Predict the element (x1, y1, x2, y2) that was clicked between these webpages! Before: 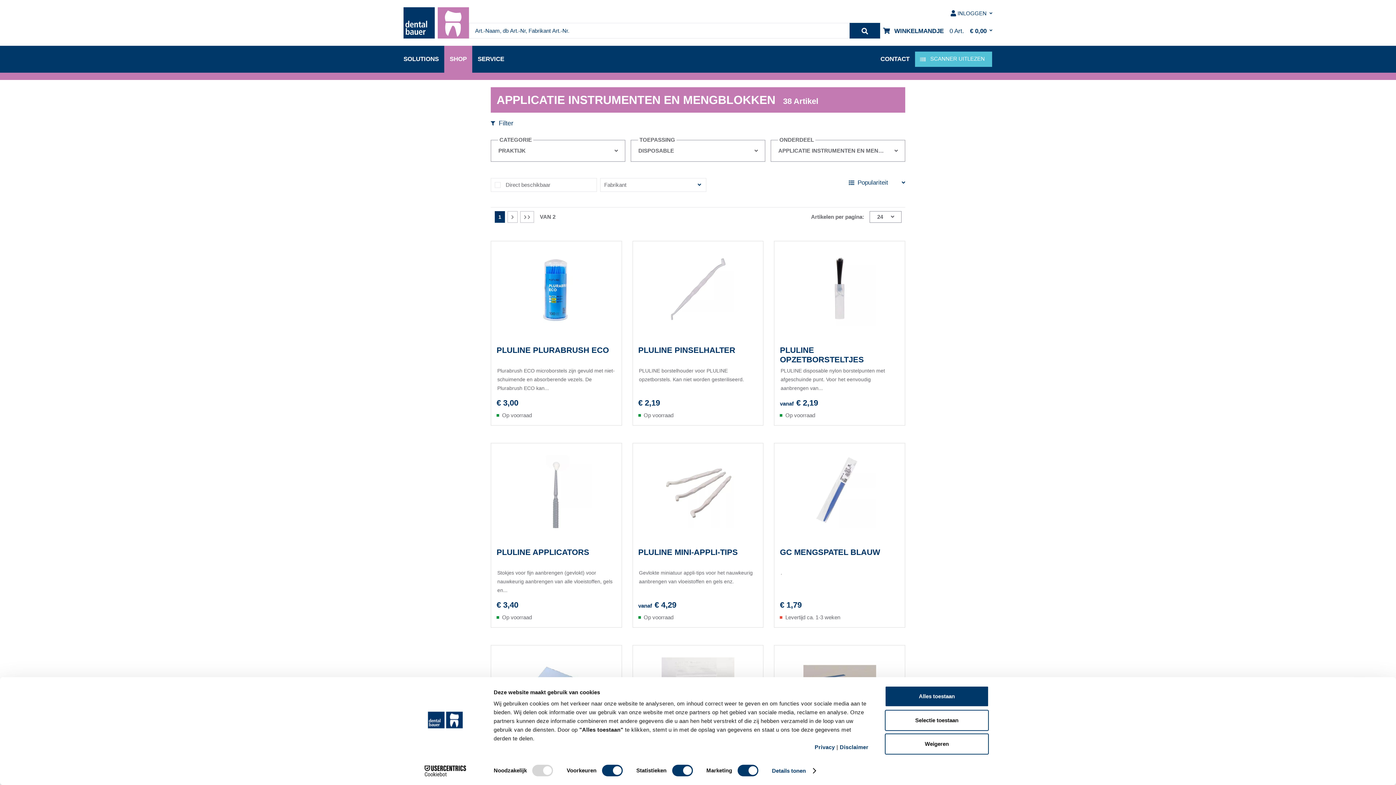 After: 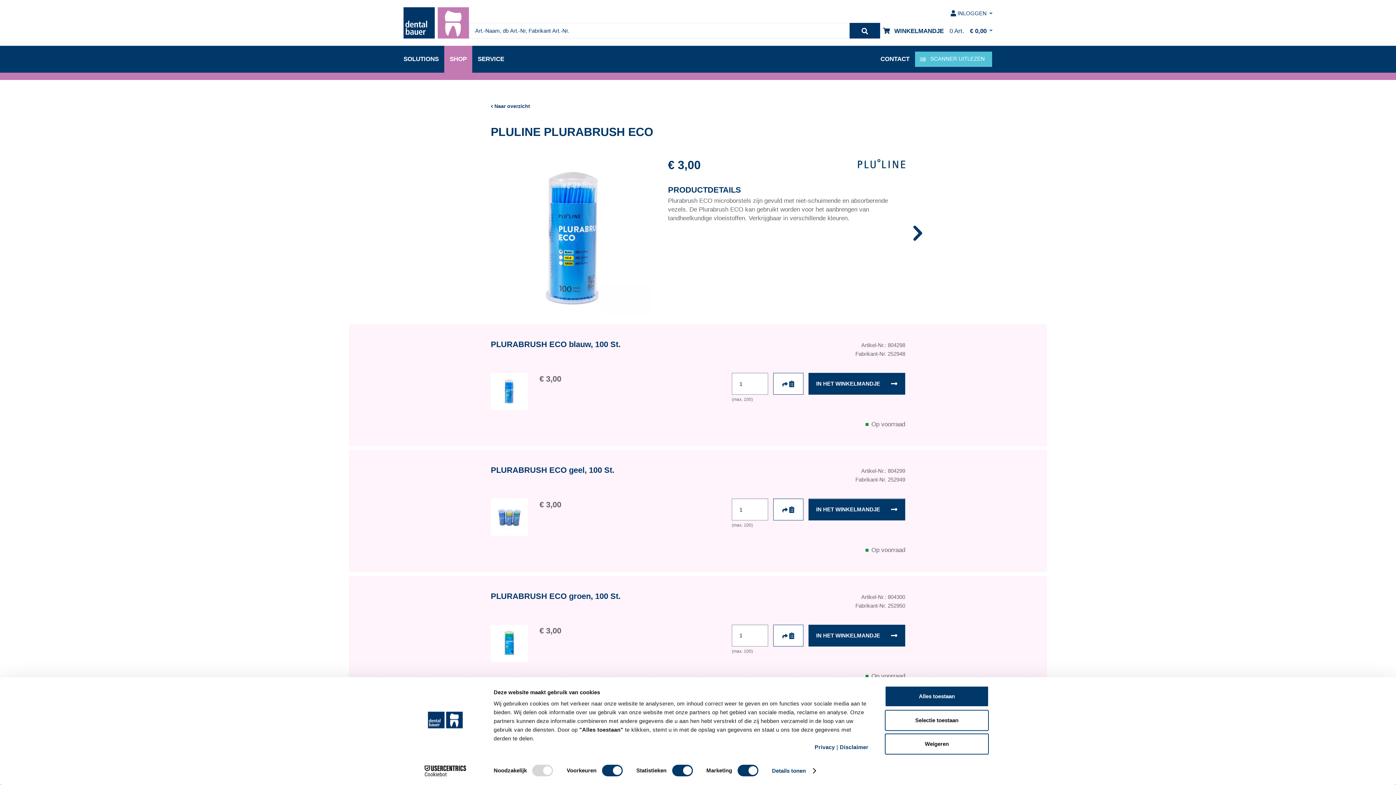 Action: bbox: (496, 345, 616, 364) label: PLULINE PLURABRUSH ECO